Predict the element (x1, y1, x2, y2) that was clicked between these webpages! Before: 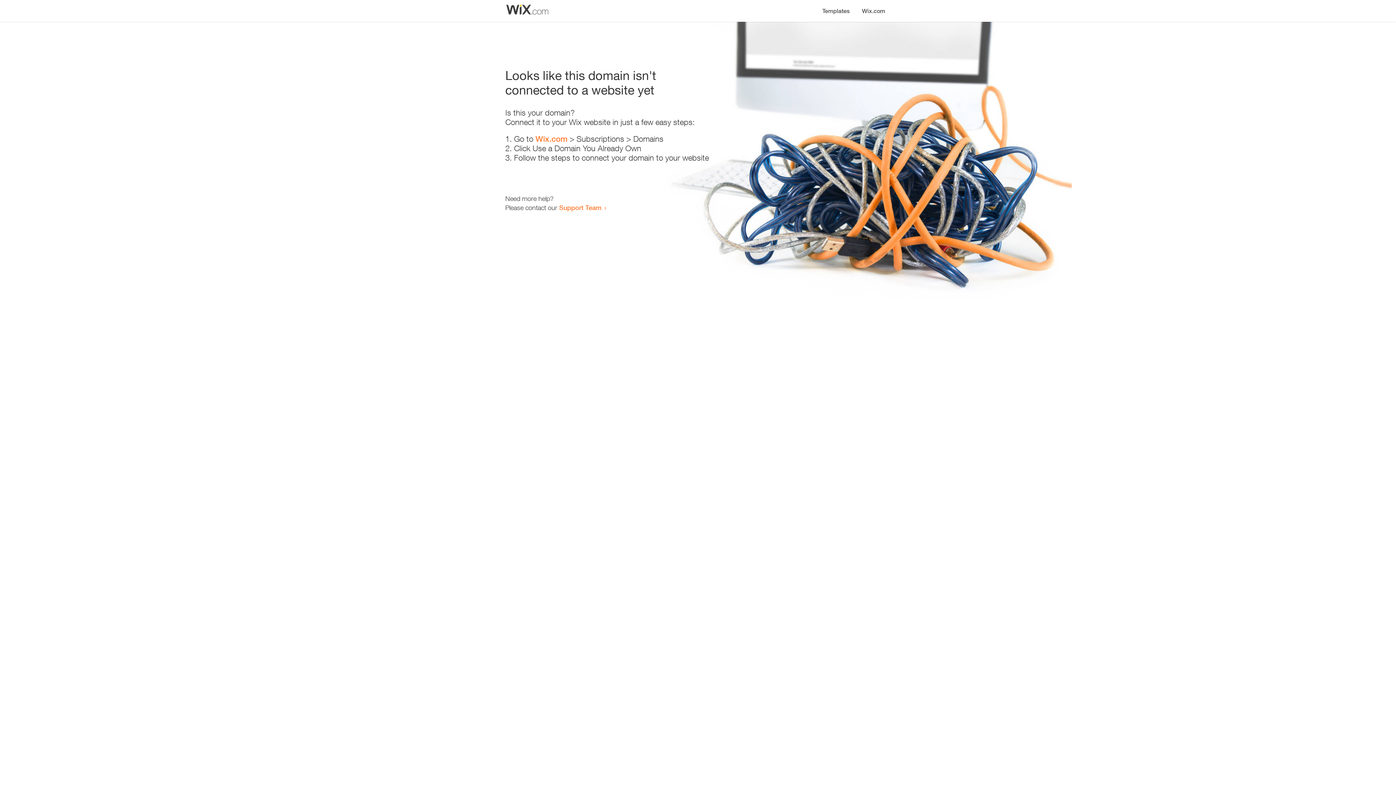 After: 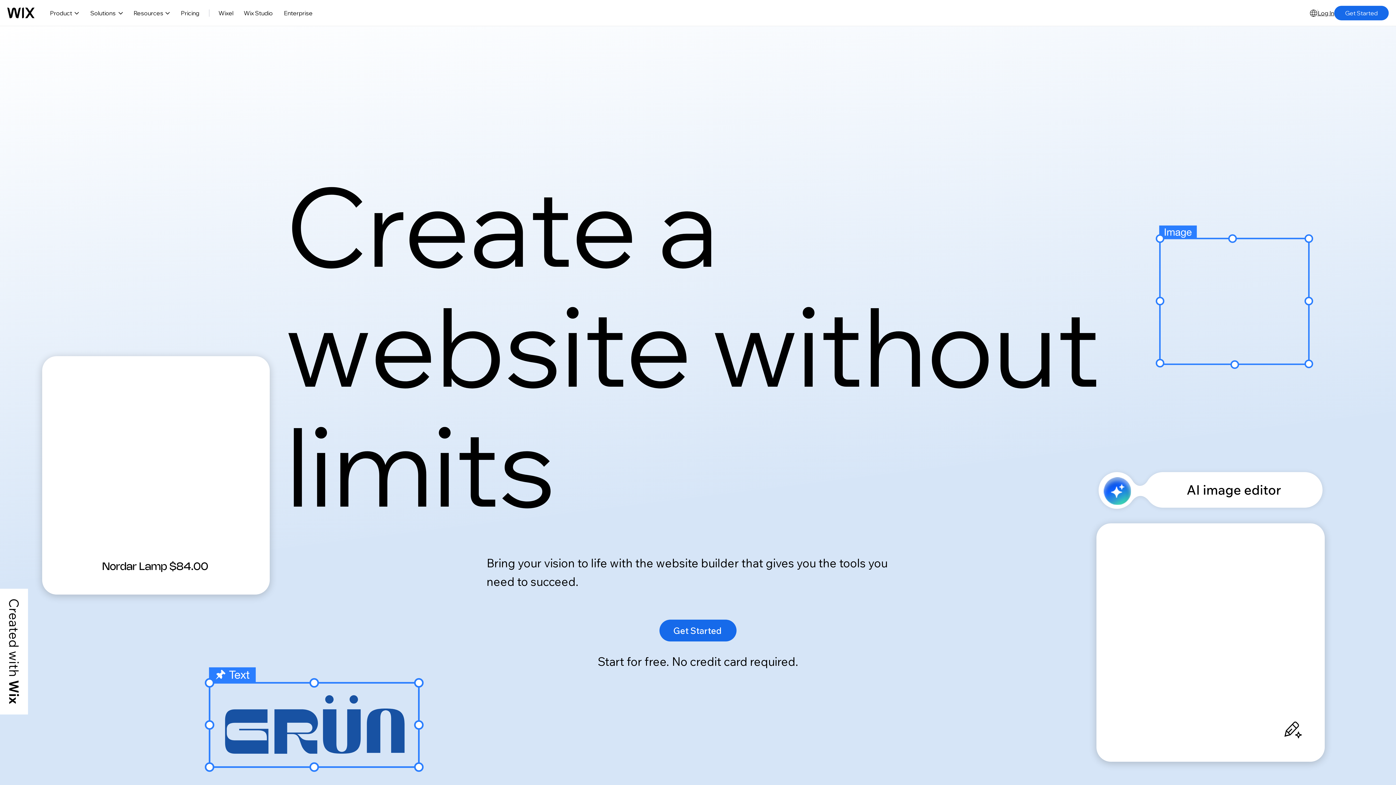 Action: bbox: (535, 134, 567, 143) label: Wix.com